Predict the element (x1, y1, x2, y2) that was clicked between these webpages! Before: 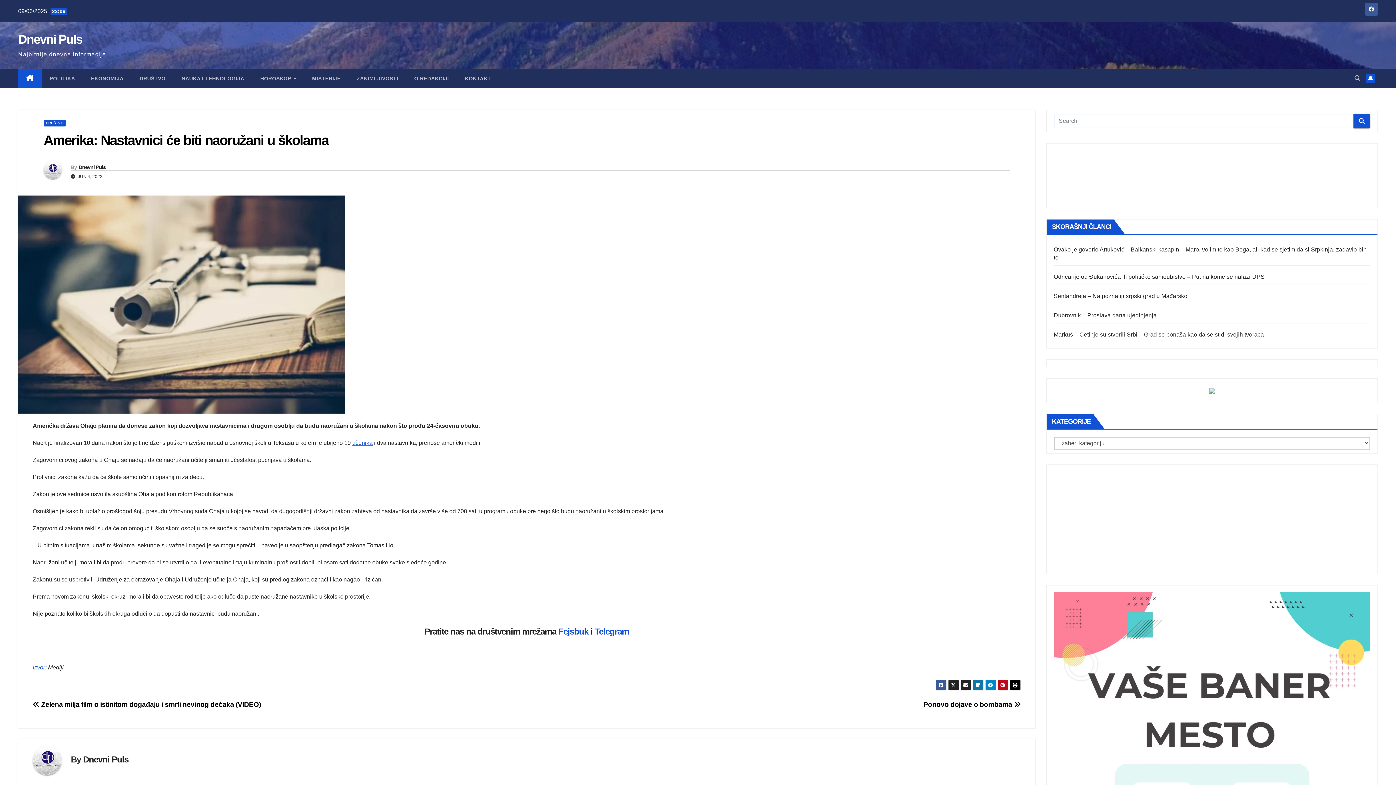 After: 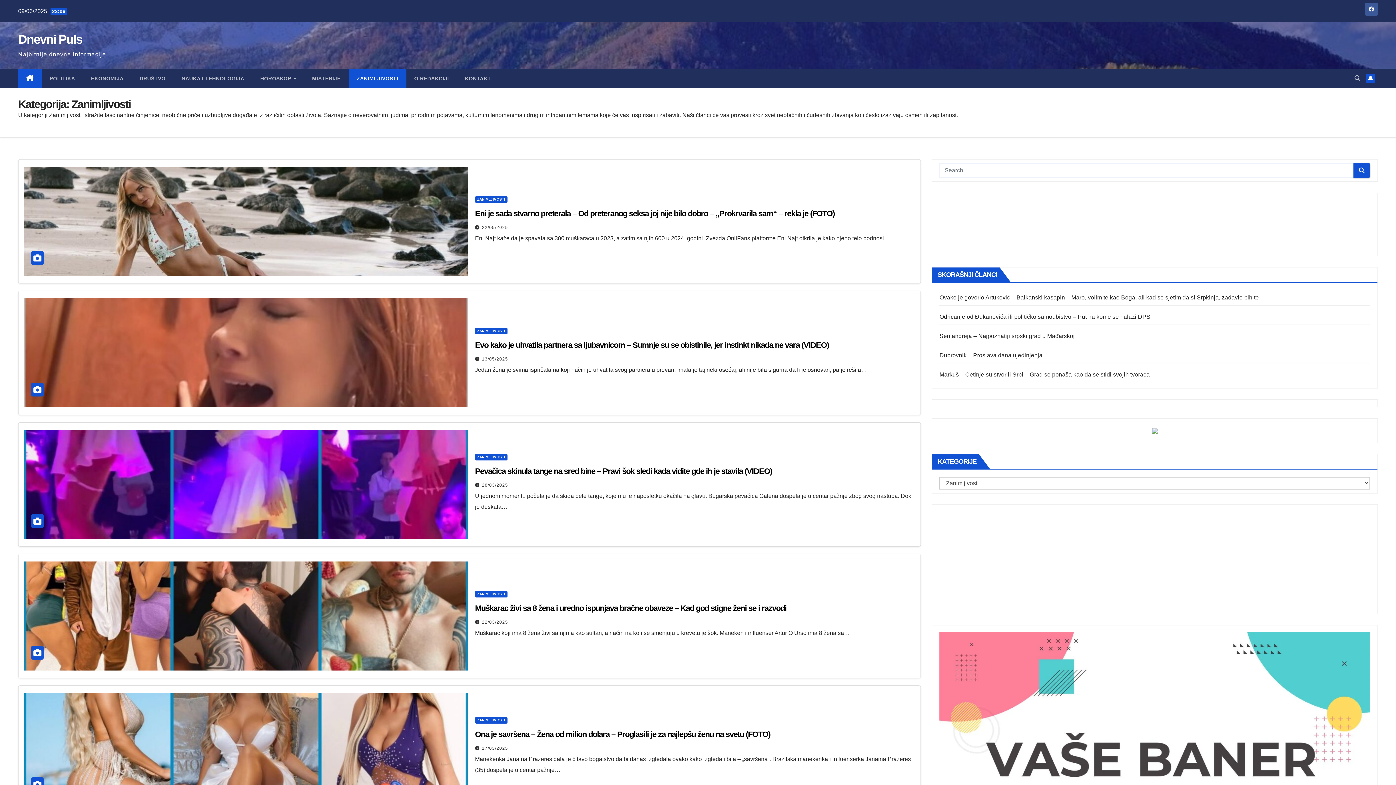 Action: bbox: (348, 69, 406, 88) label: ZANIMLJIVOSTI